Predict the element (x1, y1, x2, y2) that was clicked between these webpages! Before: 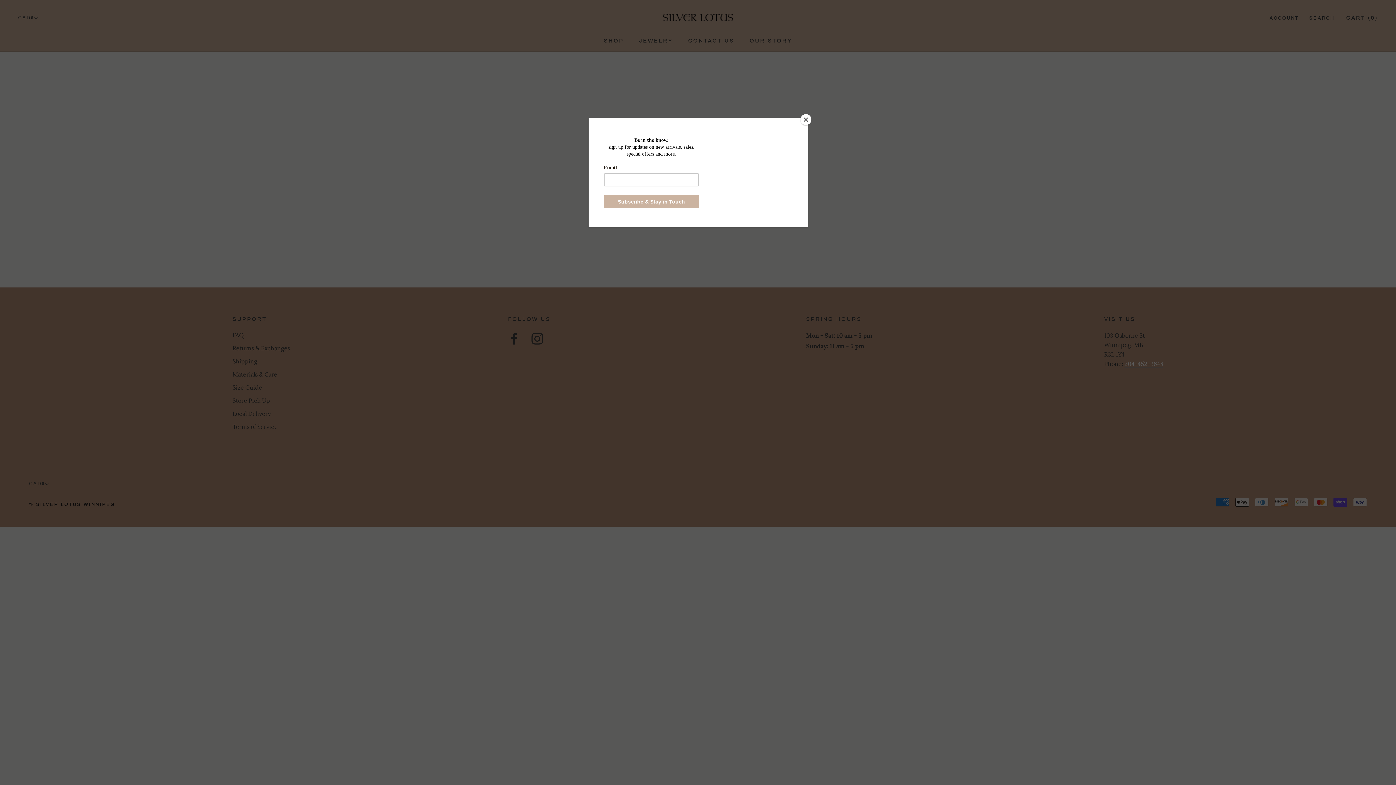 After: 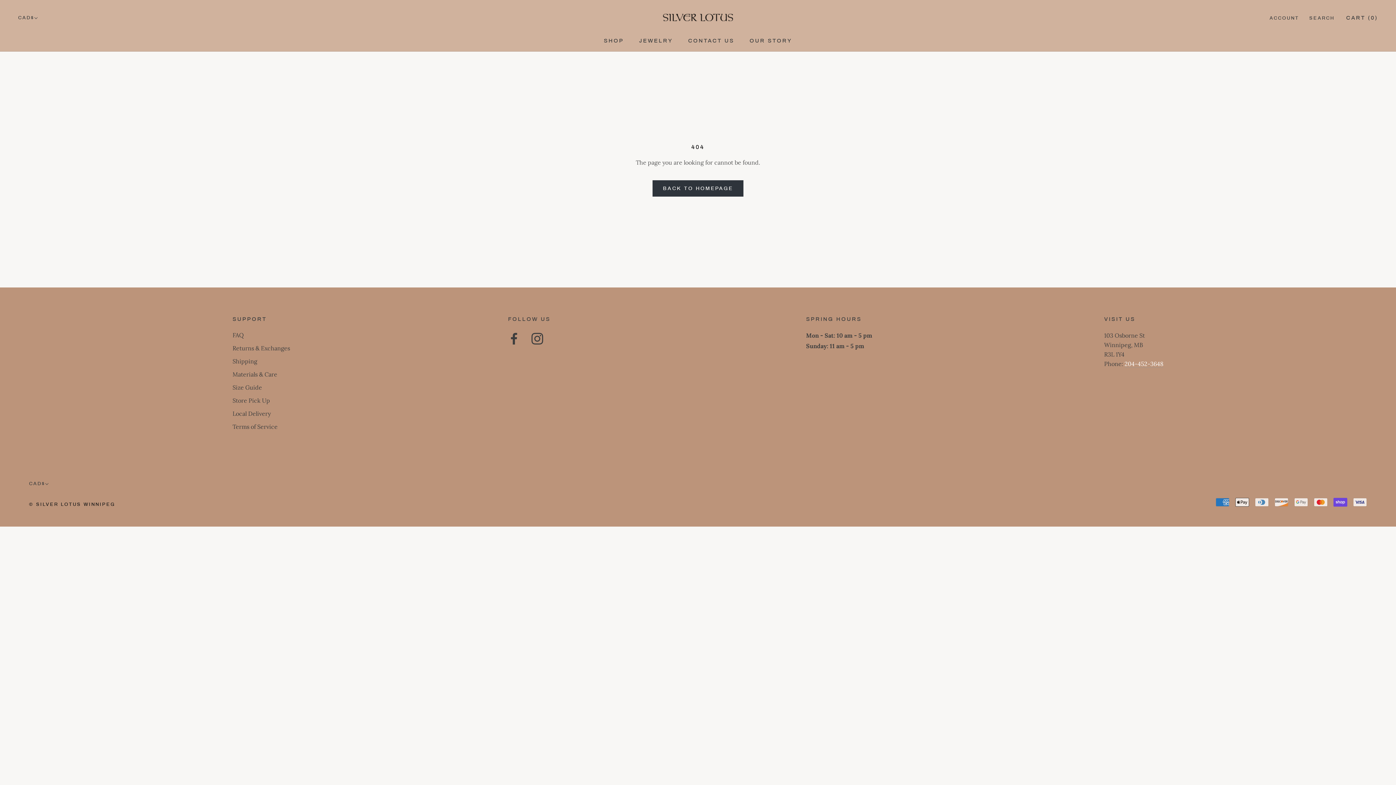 Action: bbox: (800, 114, 811, 125) label: Close